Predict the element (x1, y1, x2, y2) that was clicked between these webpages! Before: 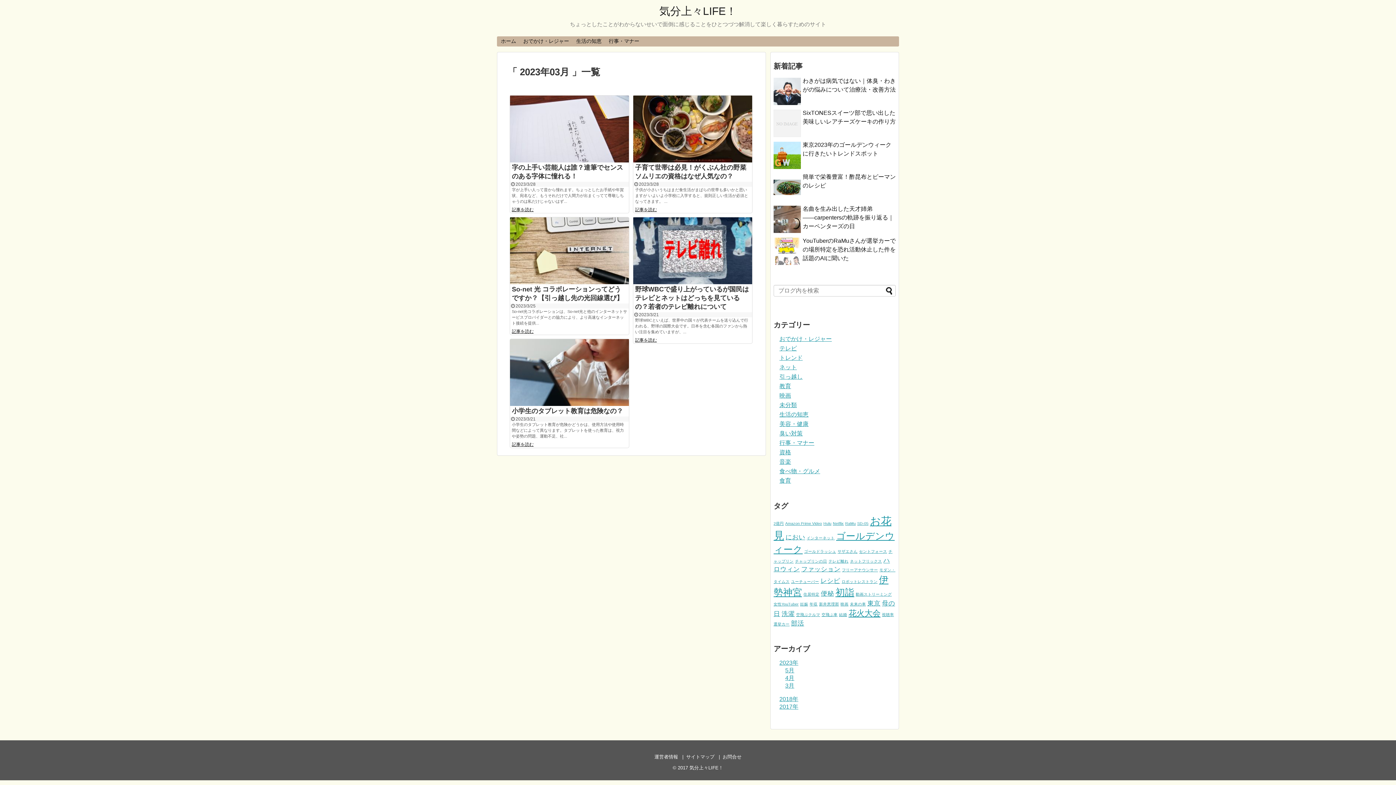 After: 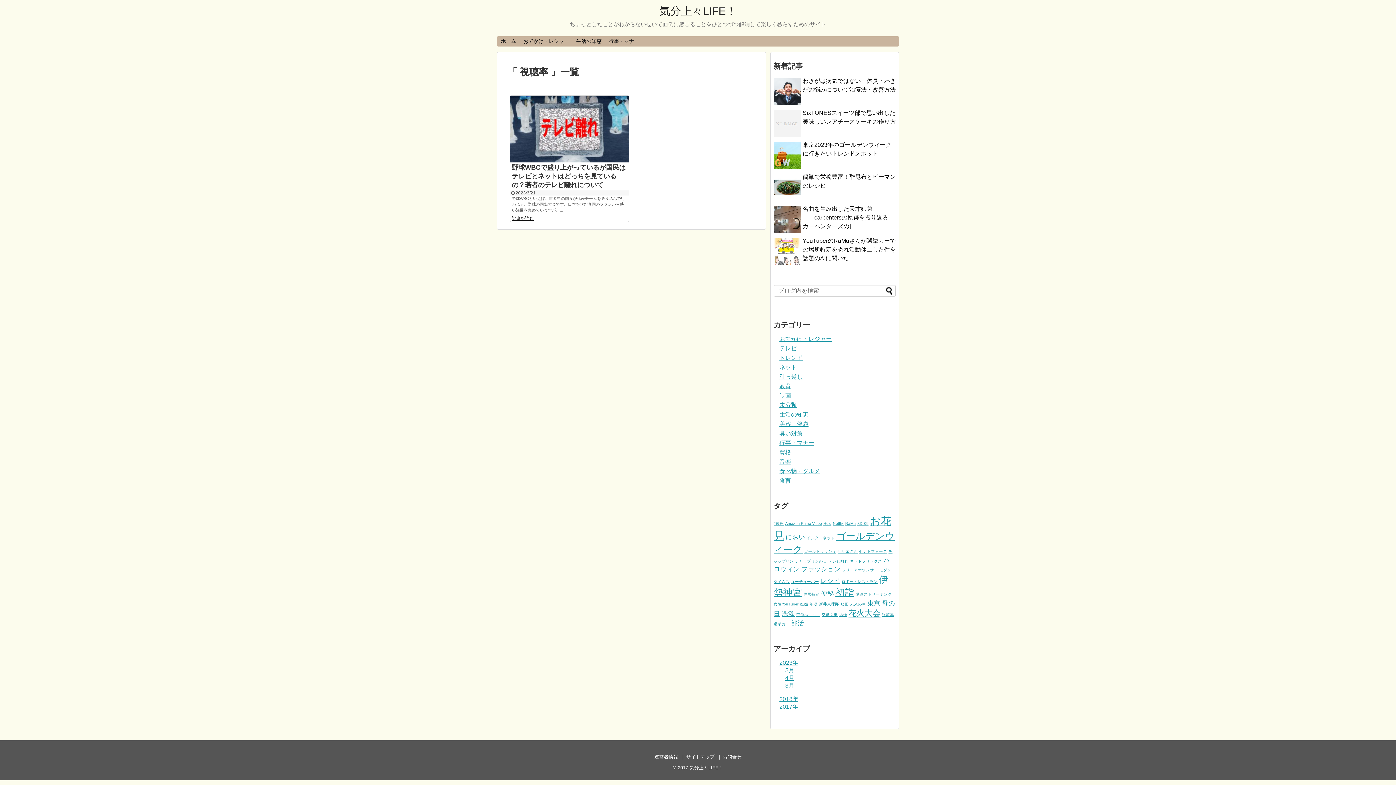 Action: label: 視聴率 (1個の項目) bbox: (882, 612, 894, 617)